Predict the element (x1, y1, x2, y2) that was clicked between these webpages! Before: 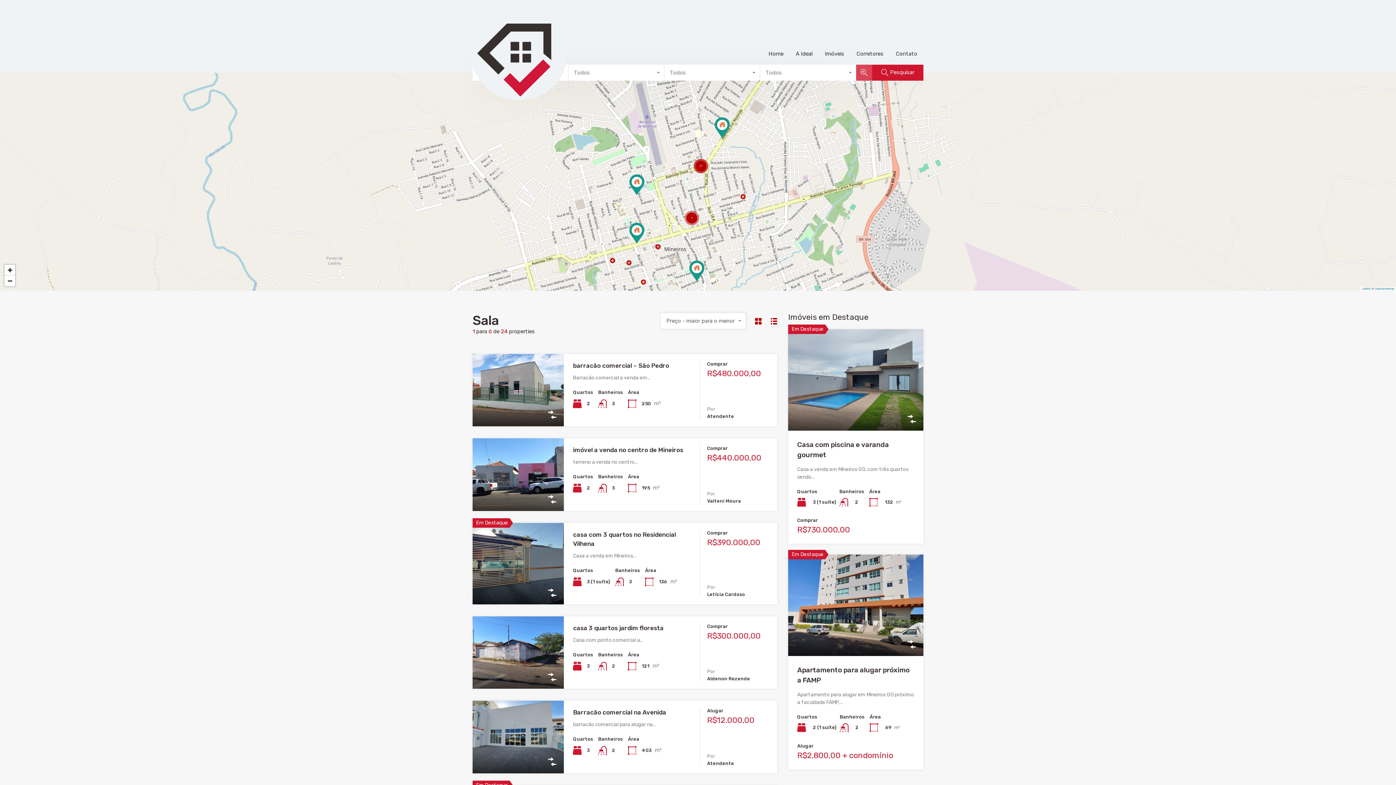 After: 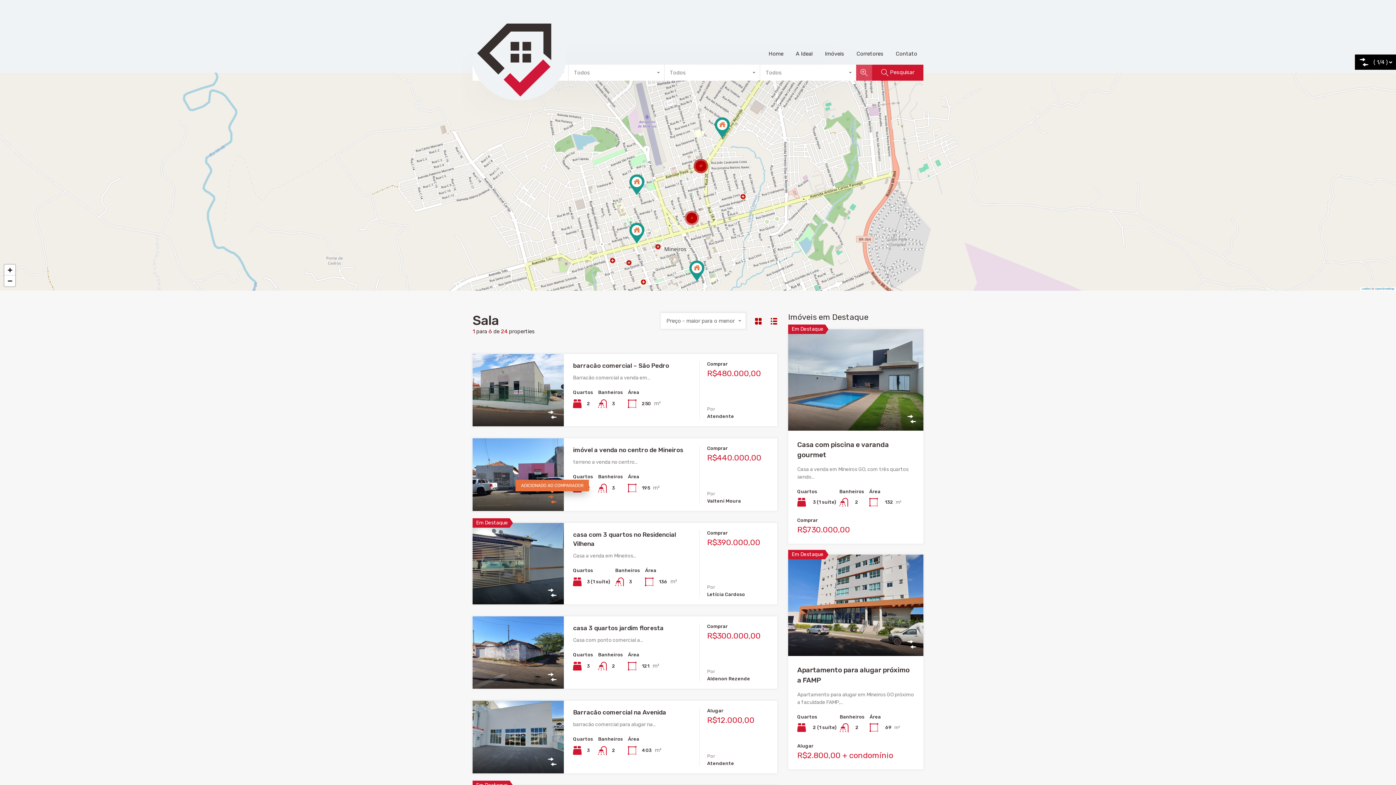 Action: bbox: (548, 495, 556, 503)